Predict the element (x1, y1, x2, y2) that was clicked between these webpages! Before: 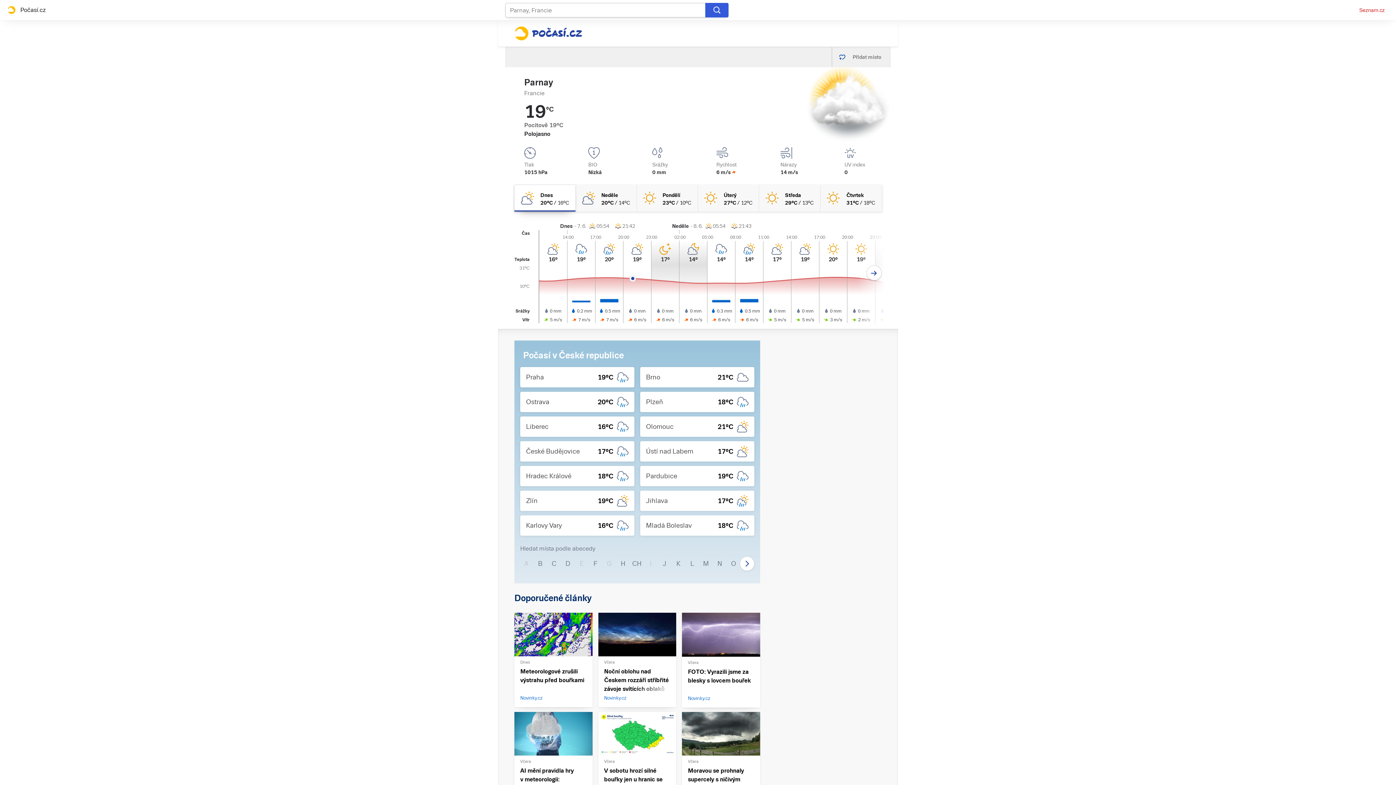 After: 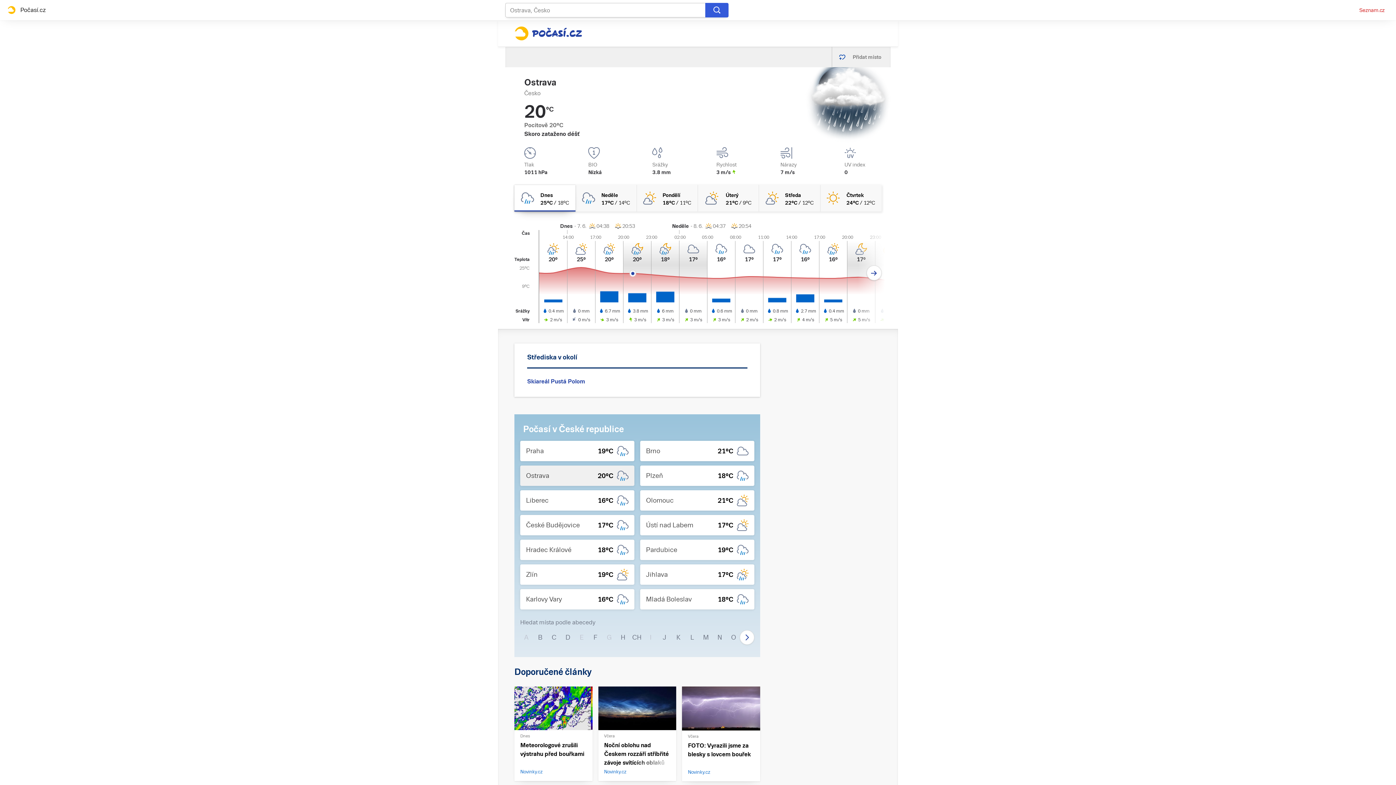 Action: bbox: (520, 392, 634, 412) label: Ostrava
20°C